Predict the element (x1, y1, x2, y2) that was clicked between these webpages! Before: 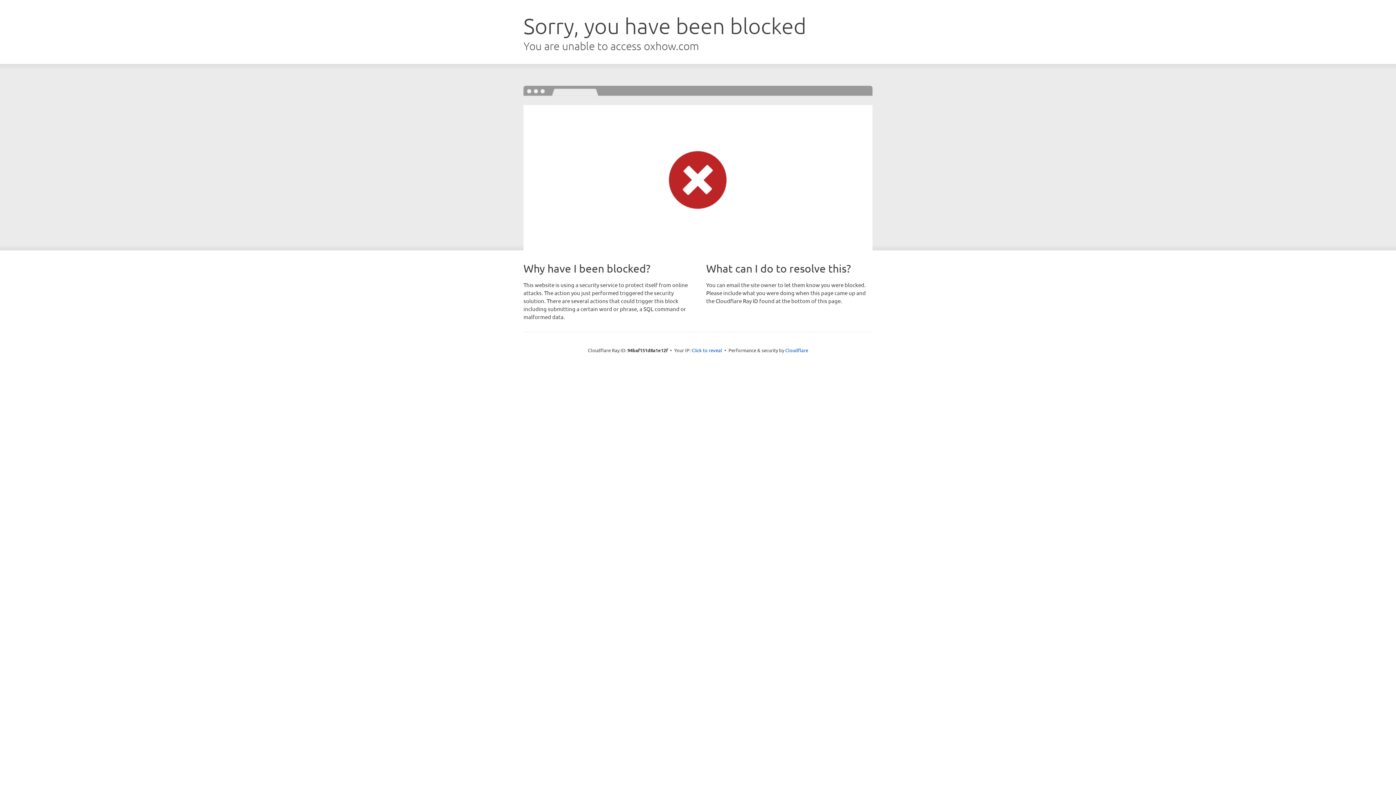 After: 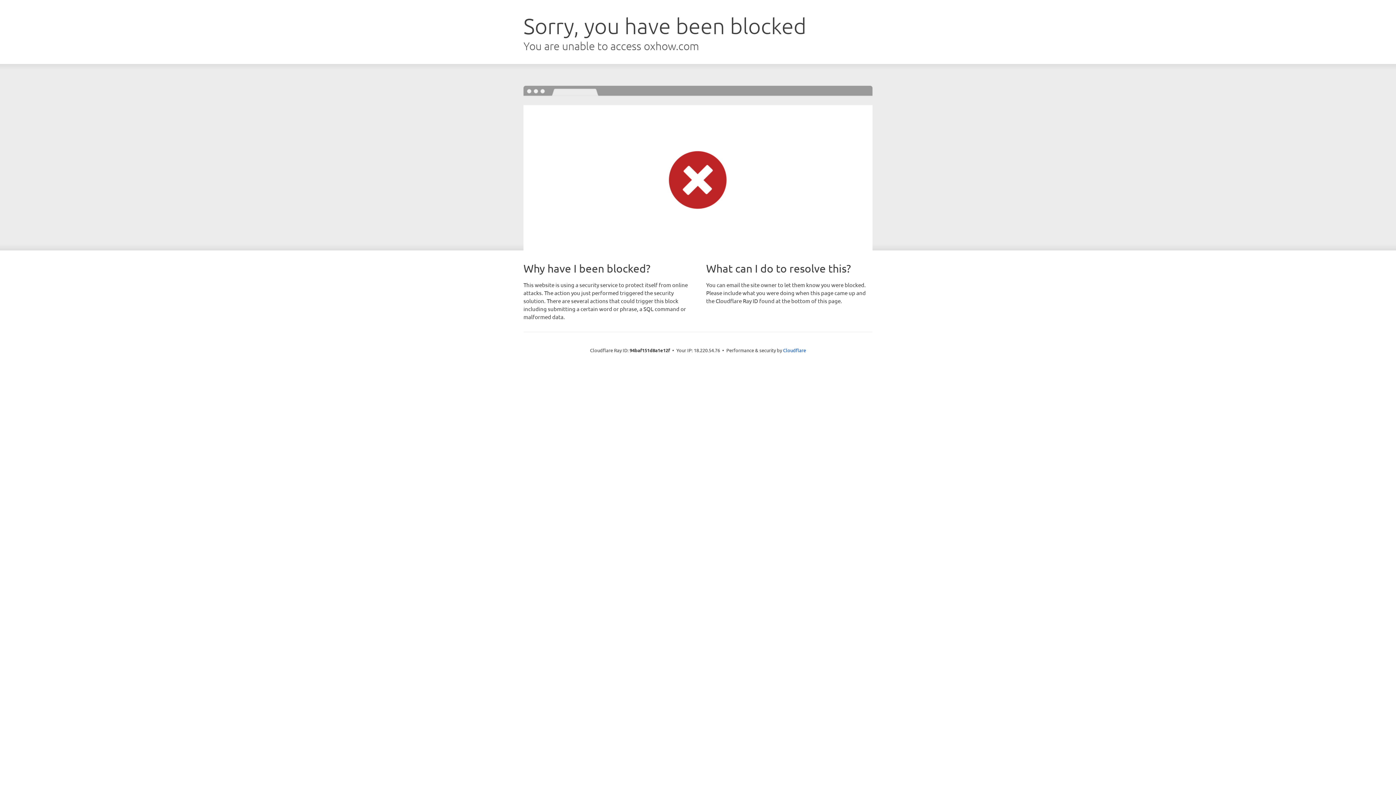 Action: label: Click to reveal bbox: (691, 346, 722, 353)